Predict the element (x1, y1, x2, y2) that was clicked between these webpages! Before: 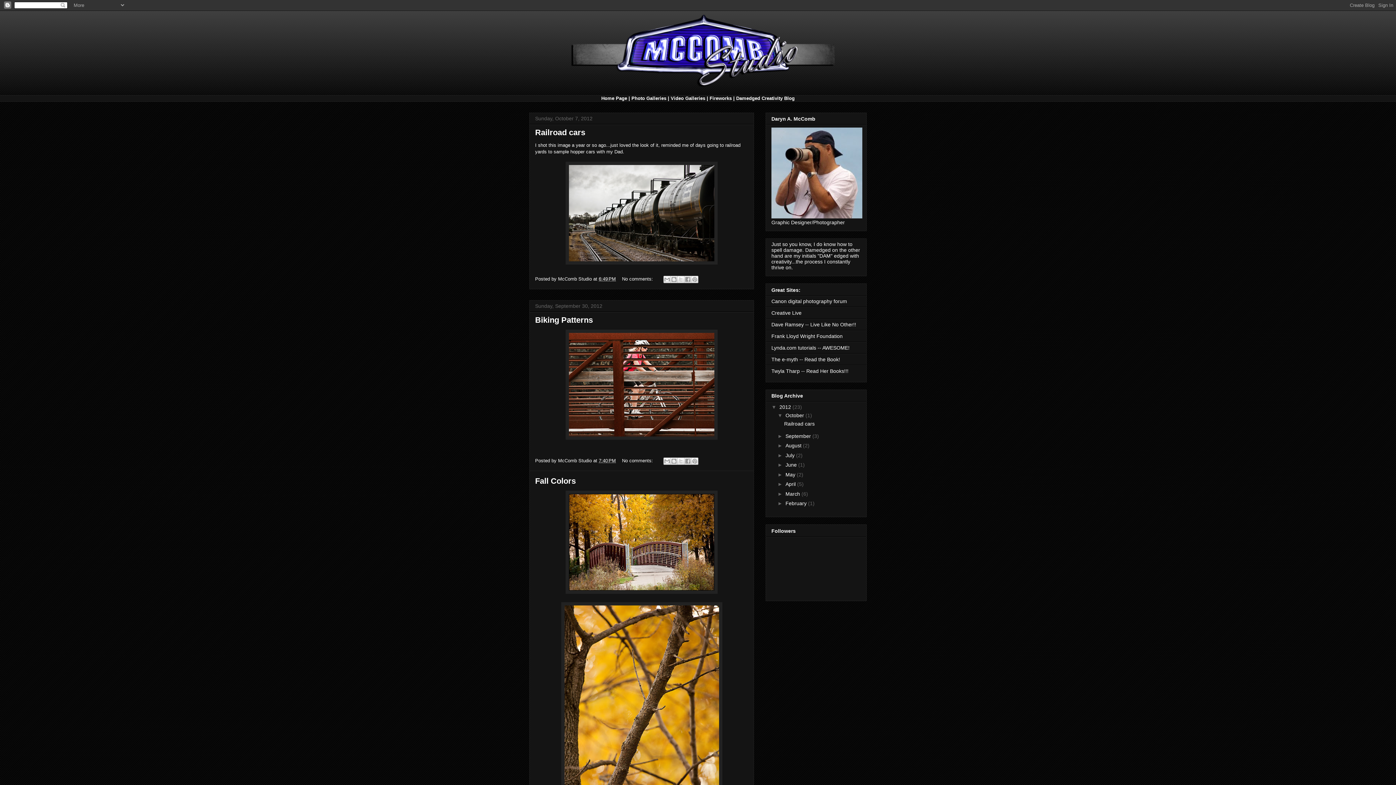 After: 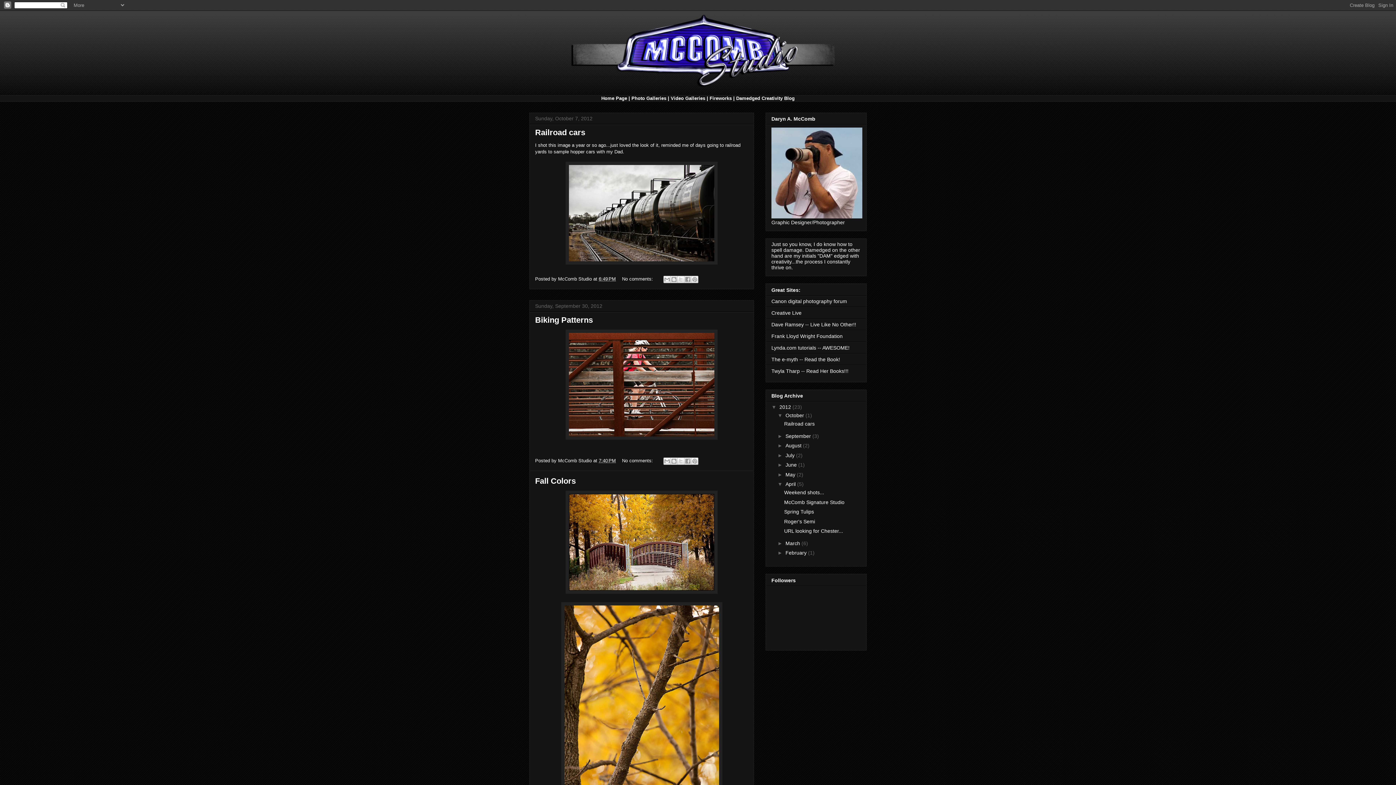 Action: label: ►   bbox: (777, 481, 785, 487)